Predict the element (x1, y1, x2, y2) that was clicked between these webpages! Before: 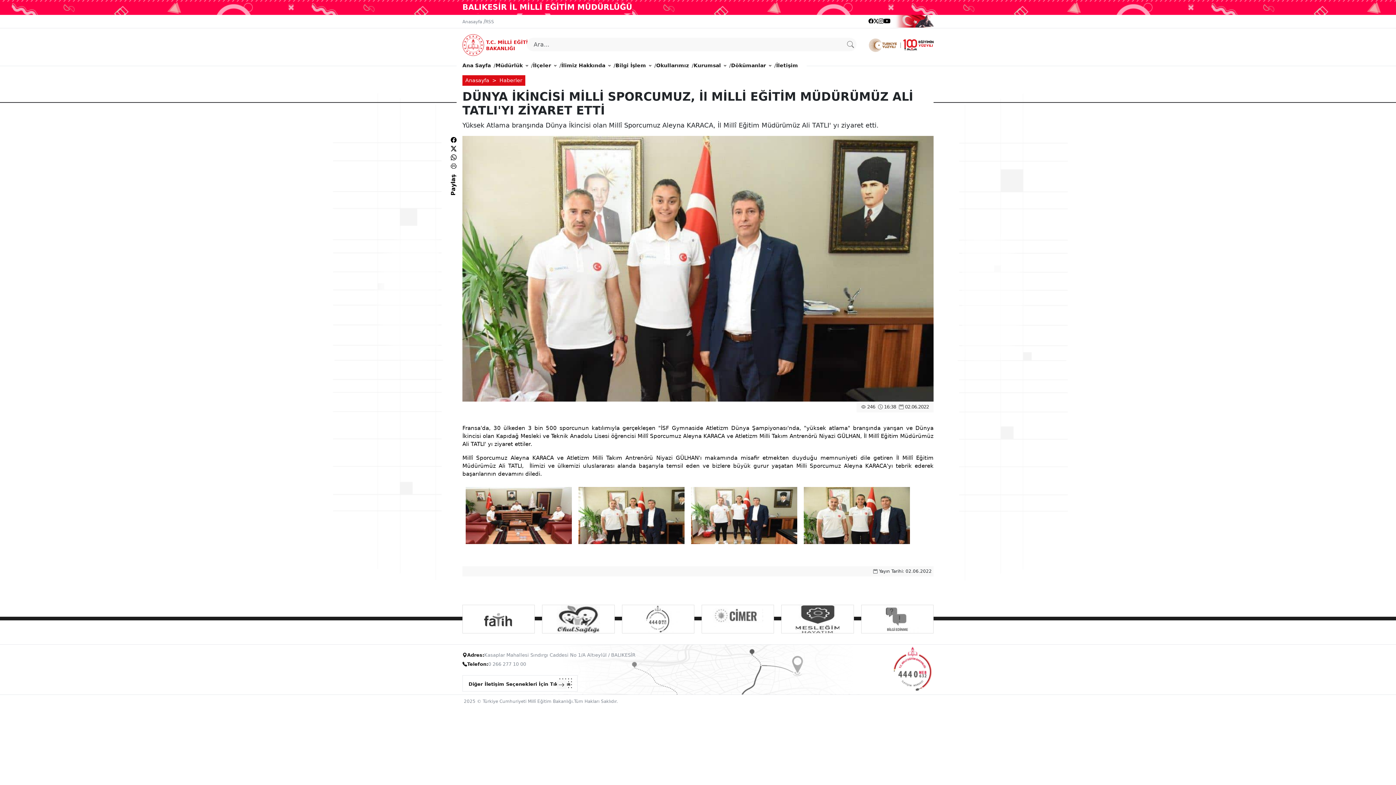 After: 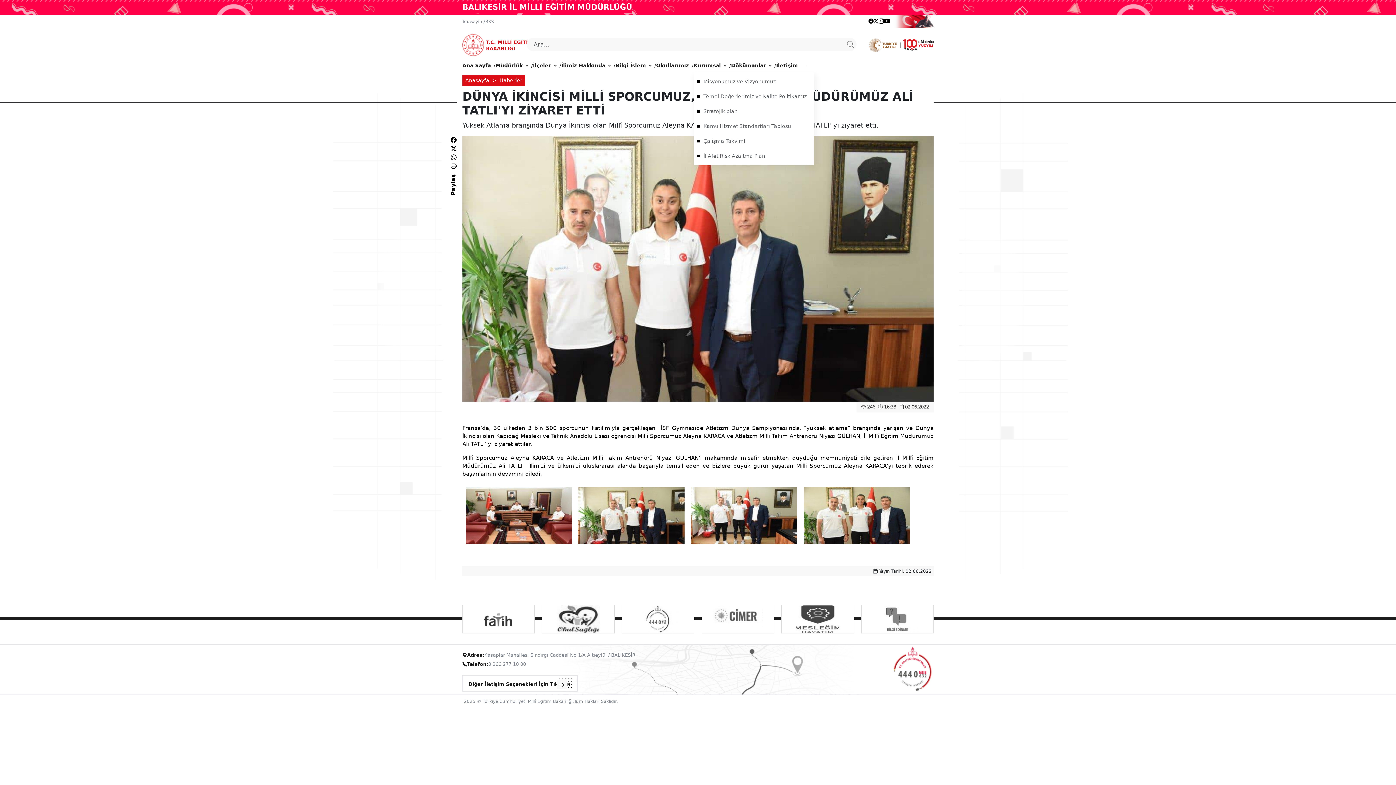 Action: label: Kurumsal bbox: (693, 58, 726, 72)